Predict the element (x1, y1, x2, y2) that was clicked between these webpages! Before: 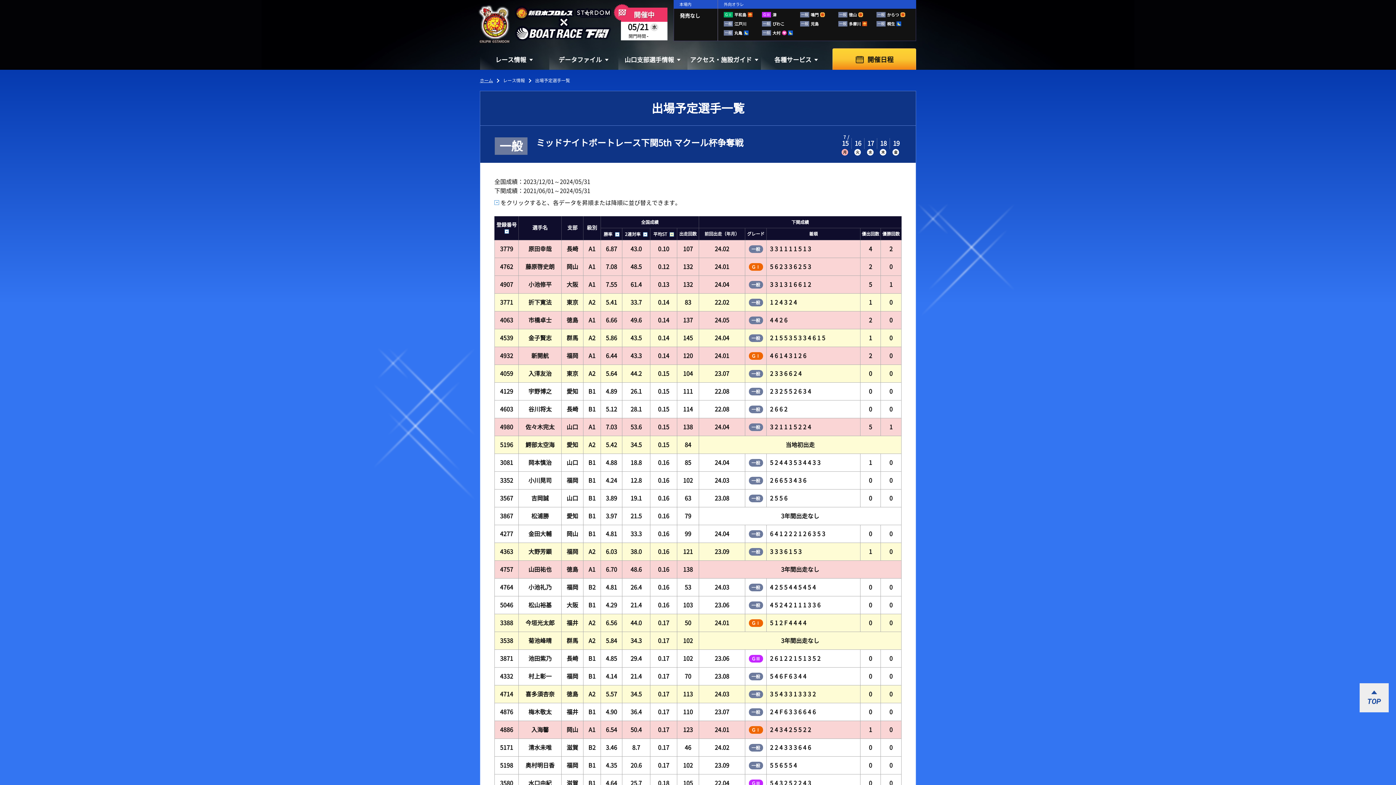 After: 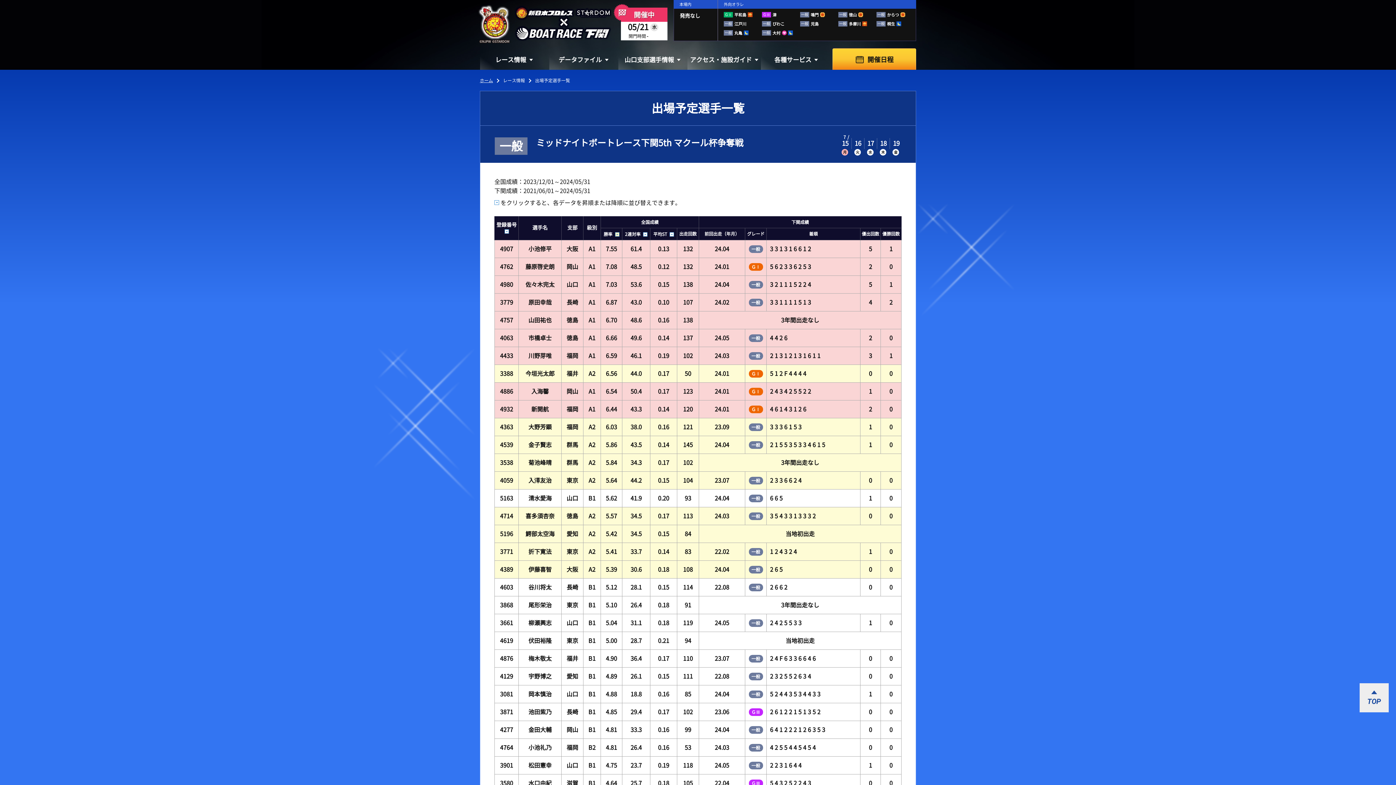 Action: bbox: (601, 229, 622, 238) label: 勝率